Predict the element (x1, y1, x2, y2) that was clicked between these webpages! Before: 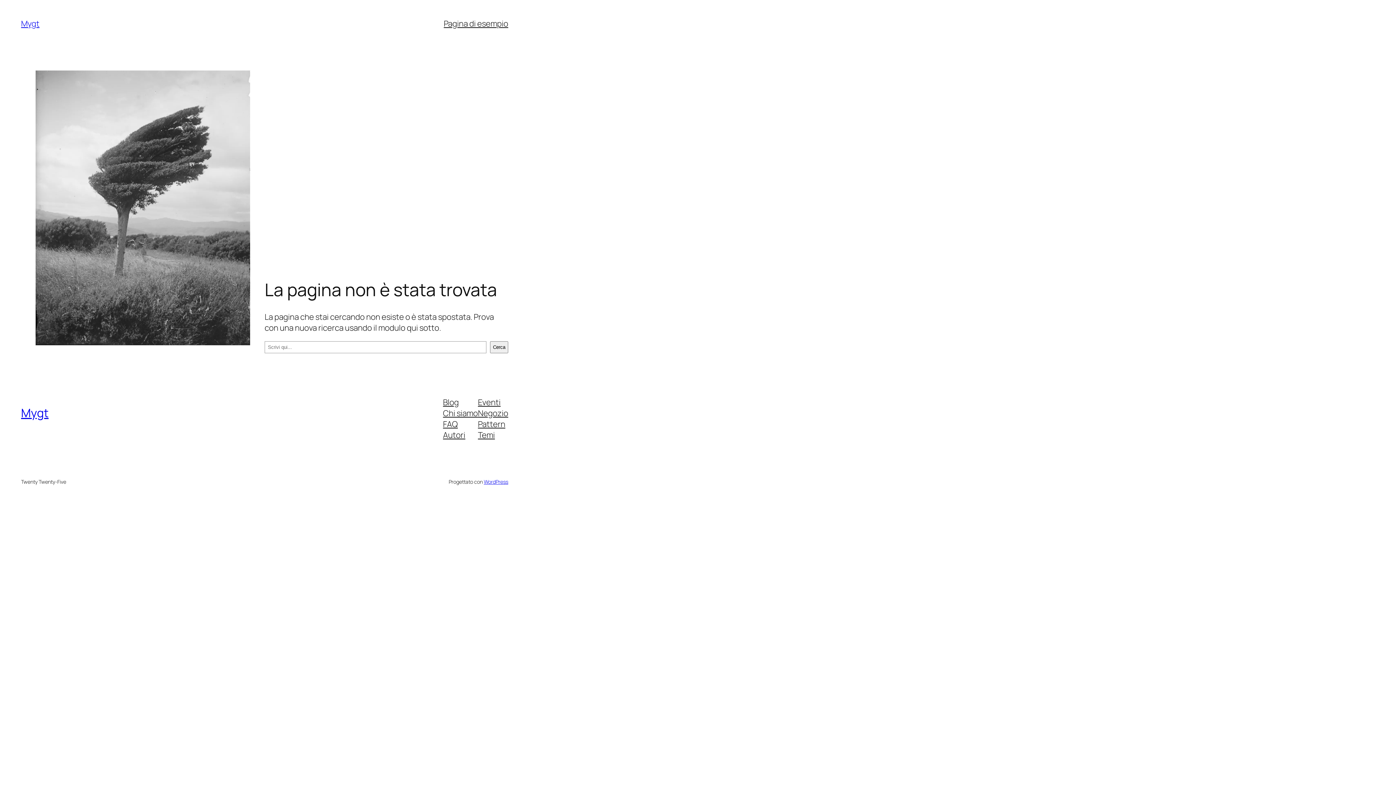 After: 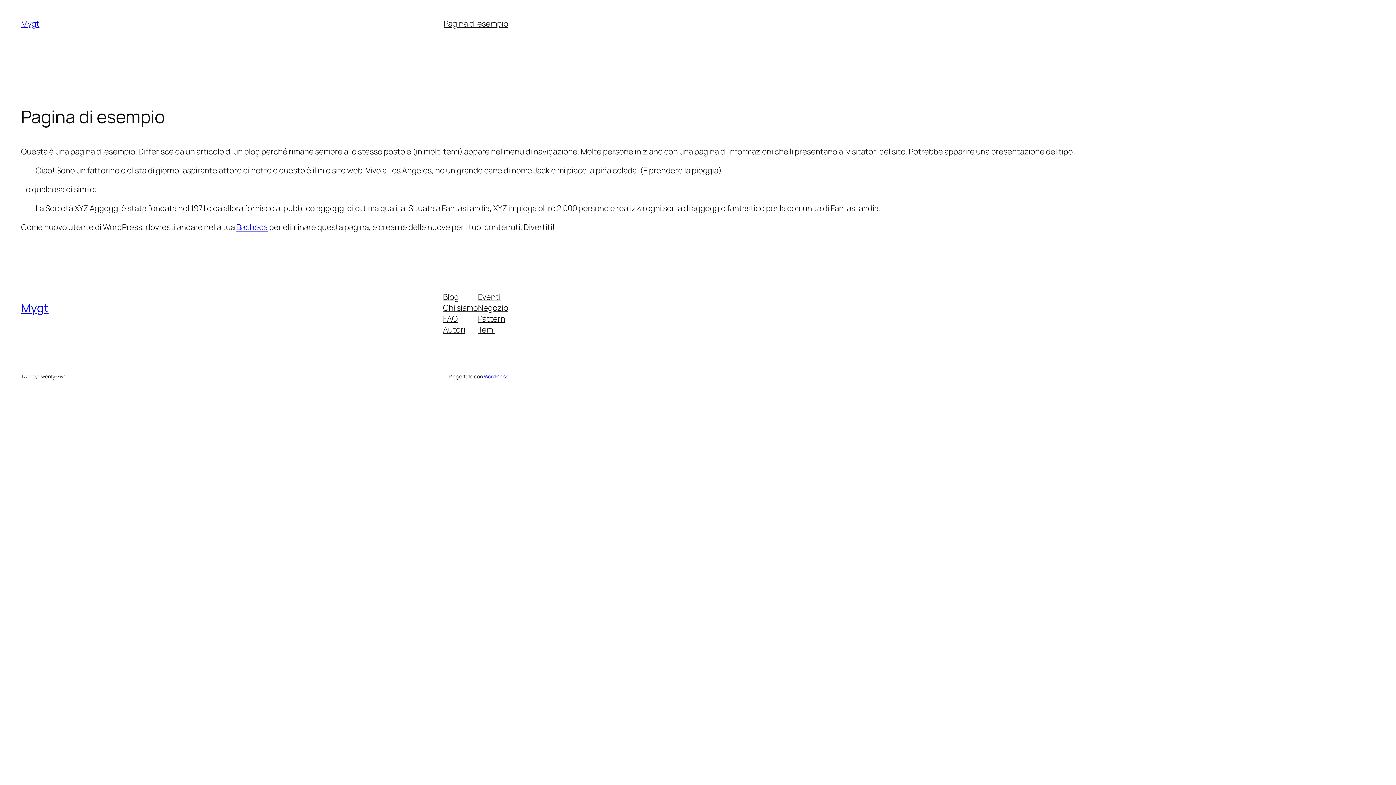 Action: bbox: (443, 18, 508, 29) label: Pagina di esempio